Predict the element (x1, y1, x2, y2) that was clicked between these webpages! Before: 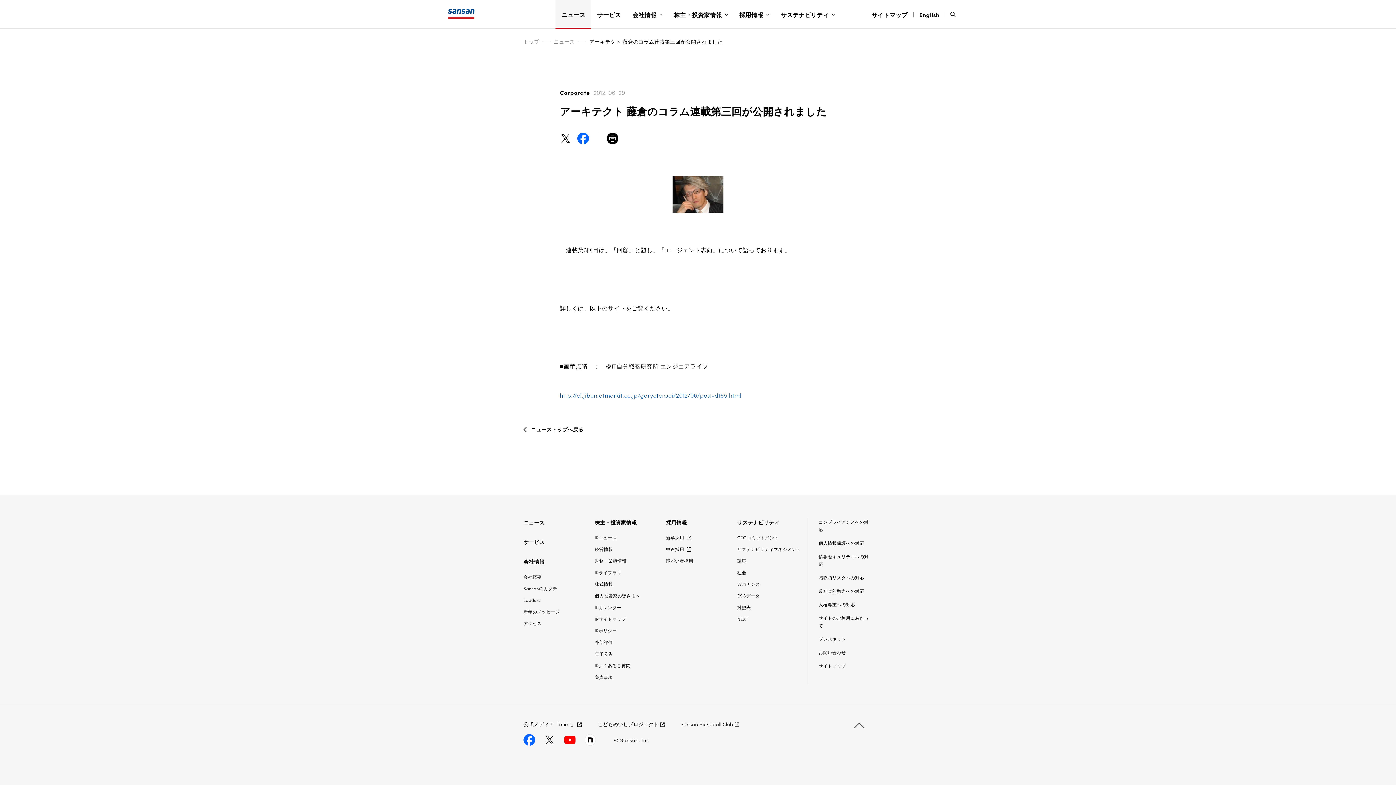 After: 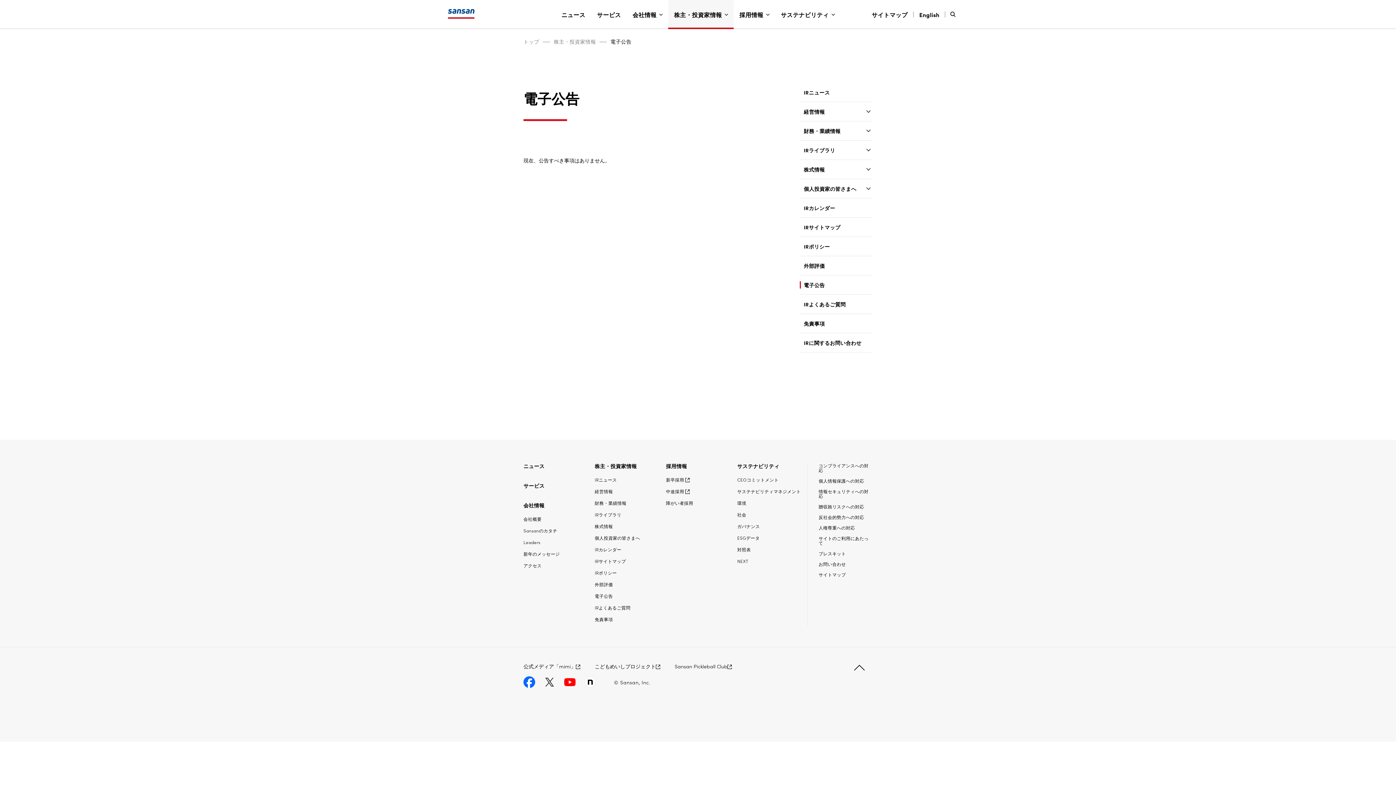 Action: label: 電子公告 bbox: (594, 650, 613, 657)